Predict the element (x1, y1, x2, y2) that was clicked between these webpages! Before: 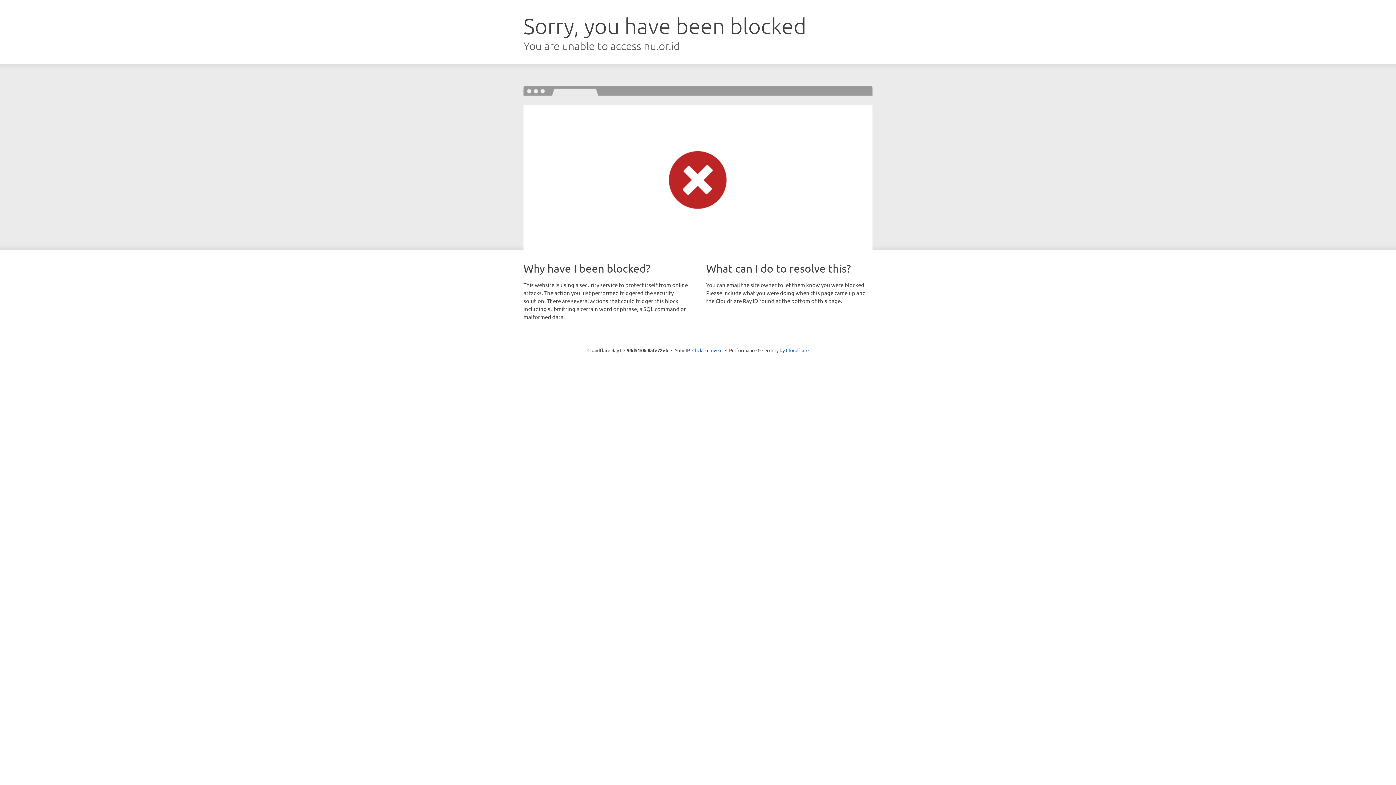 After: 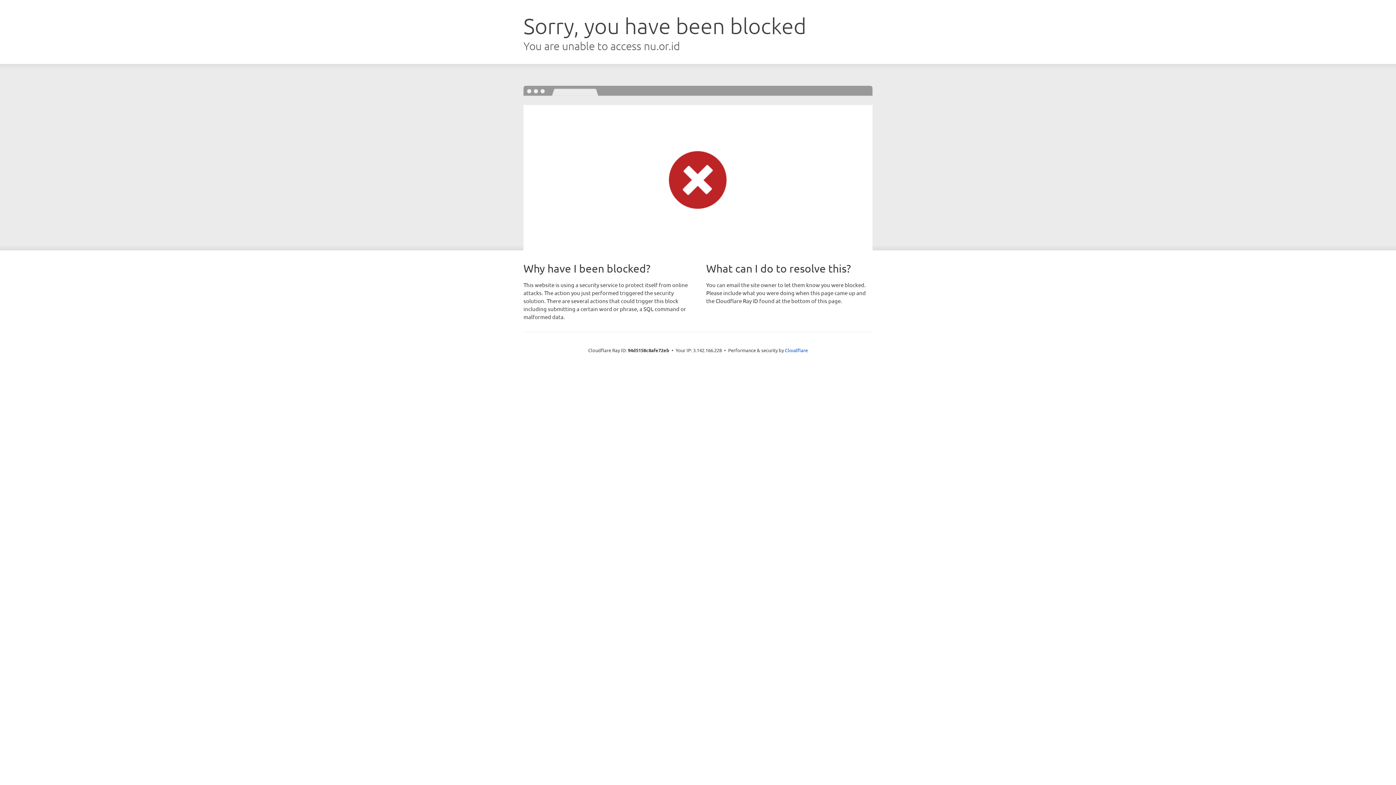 Action: label: Click to reveal bbox: (692, 346, 722, 353)